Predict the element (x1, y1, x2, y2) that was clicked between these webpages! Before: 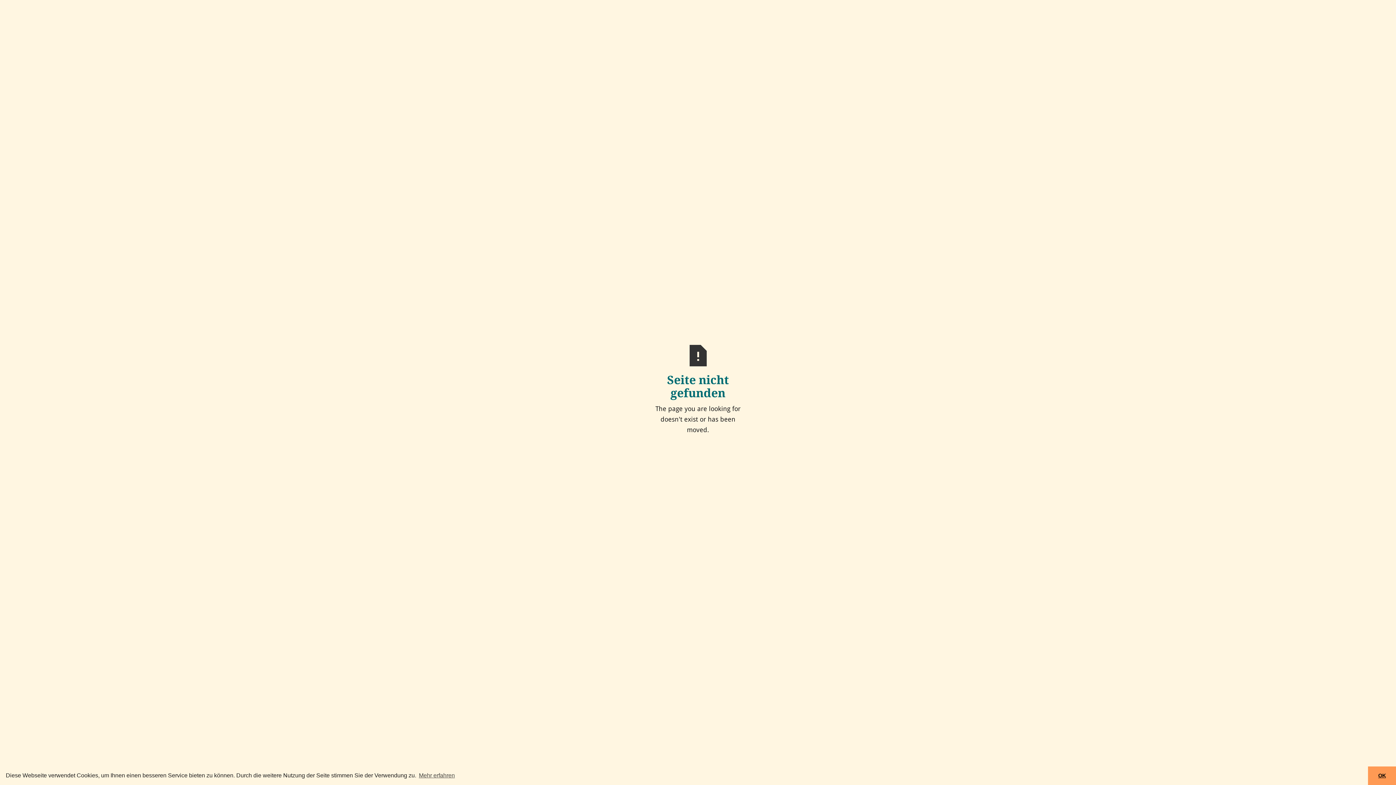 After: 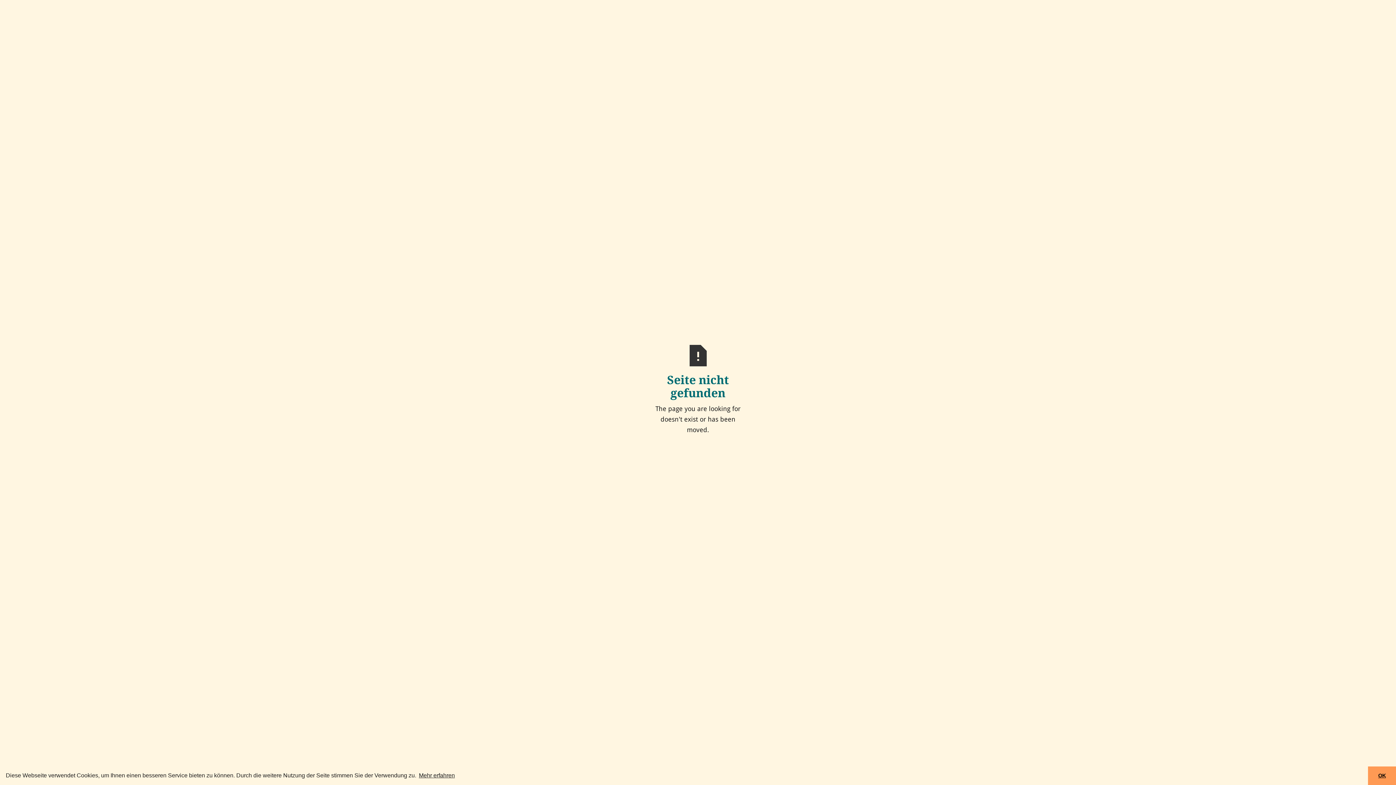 Action: bbox: (417, 770, 456, 781) label: learn more about cookies